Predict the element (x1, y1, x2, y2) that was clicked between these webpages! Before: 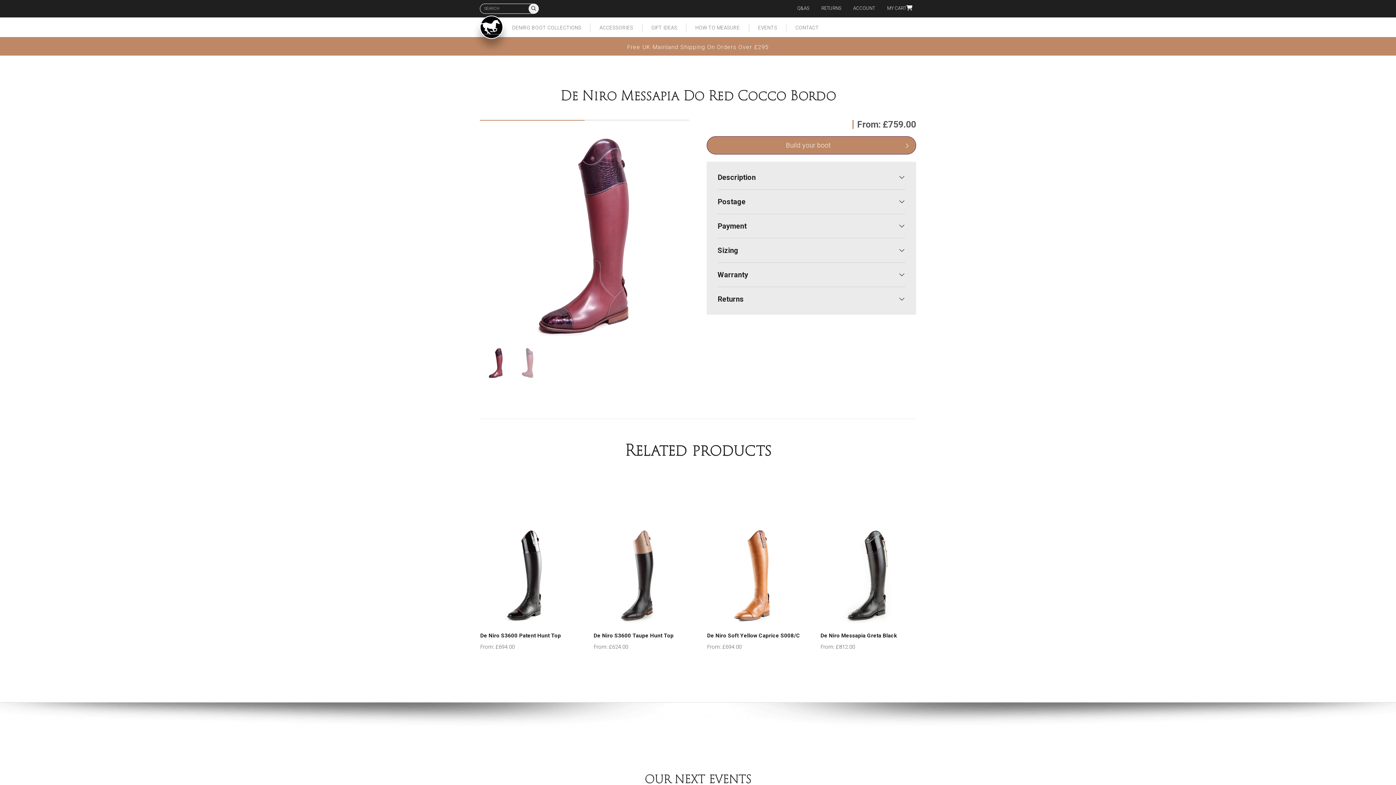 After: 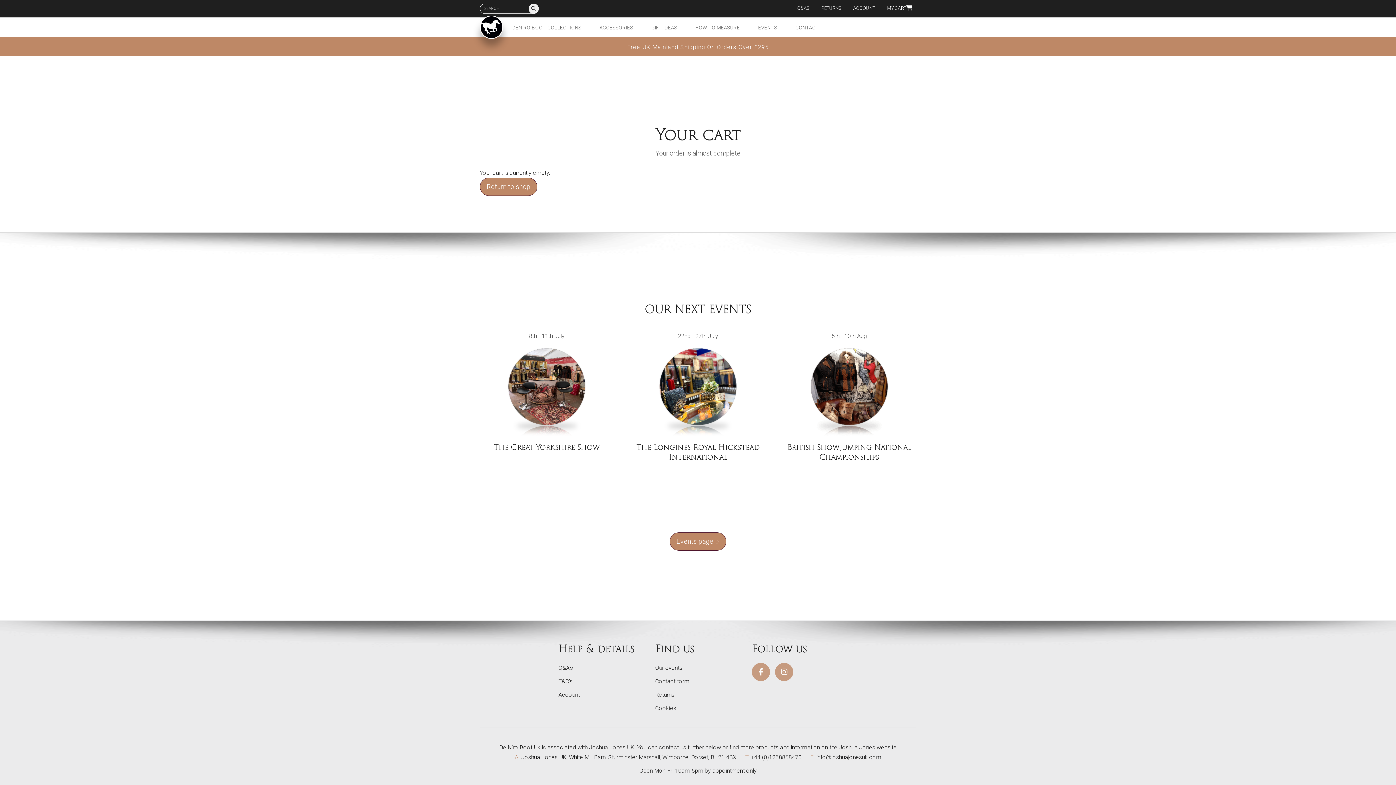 Action: label: MY CART bbox: (887, 4, 912, 12)